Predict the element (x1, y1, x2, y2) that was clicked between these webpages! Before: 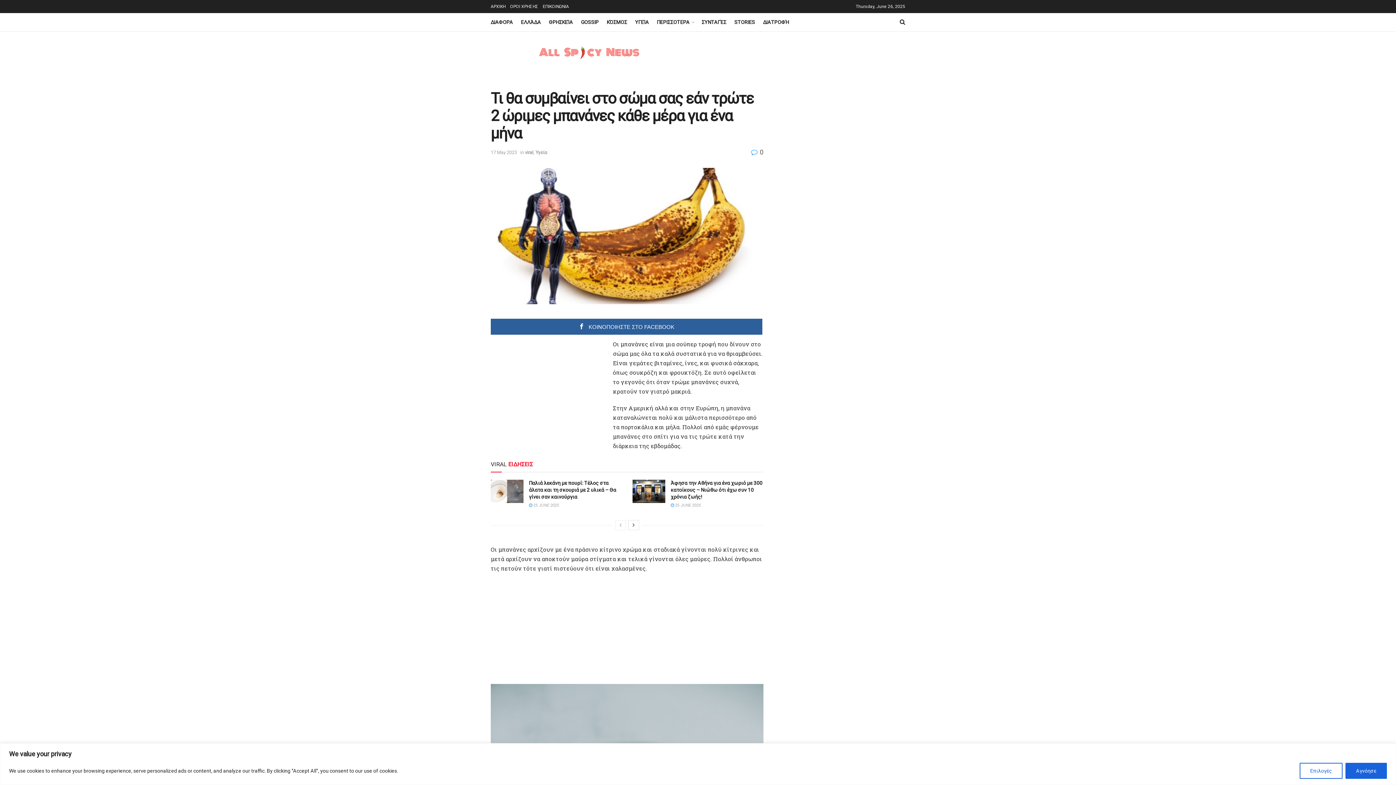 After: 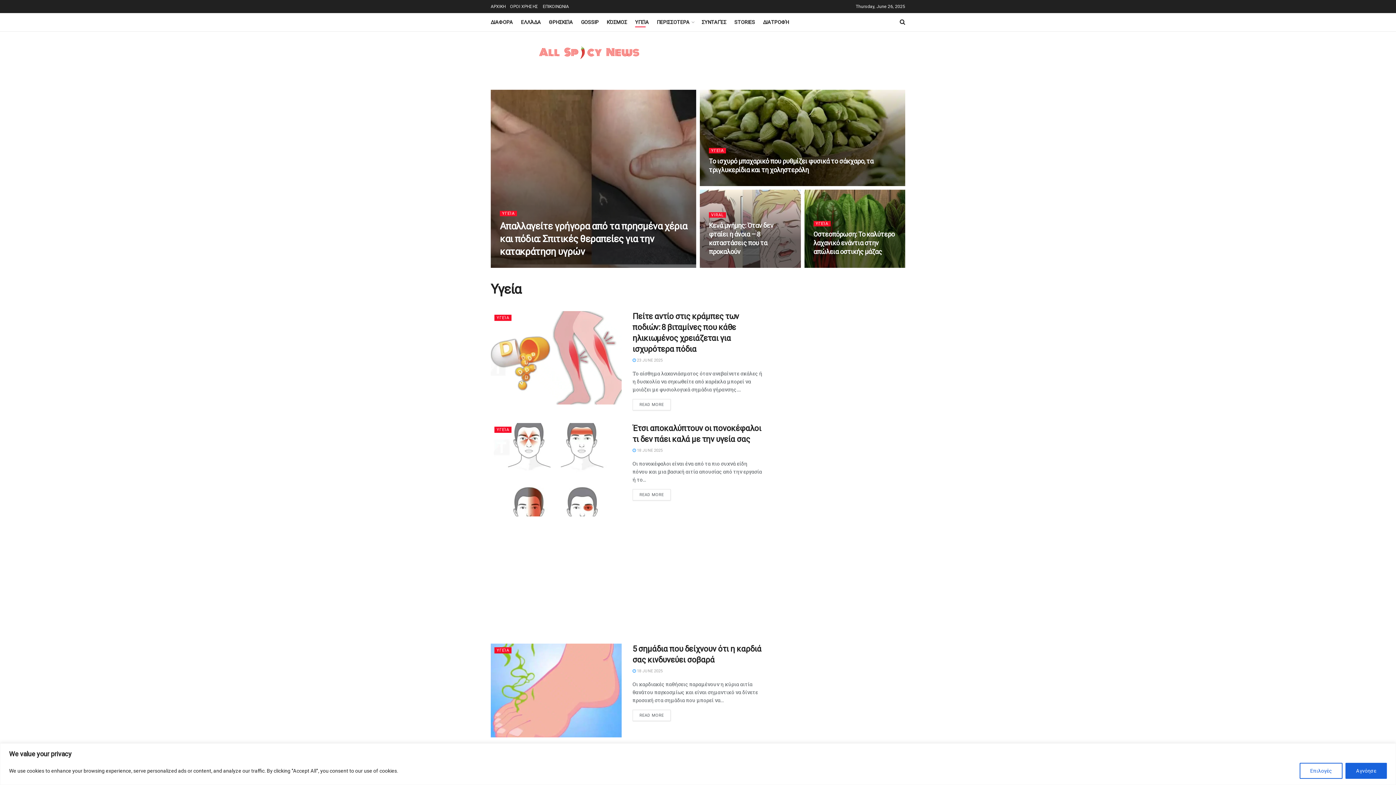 Action: label: Υγεία bbox: (535, 149, 547, 155)